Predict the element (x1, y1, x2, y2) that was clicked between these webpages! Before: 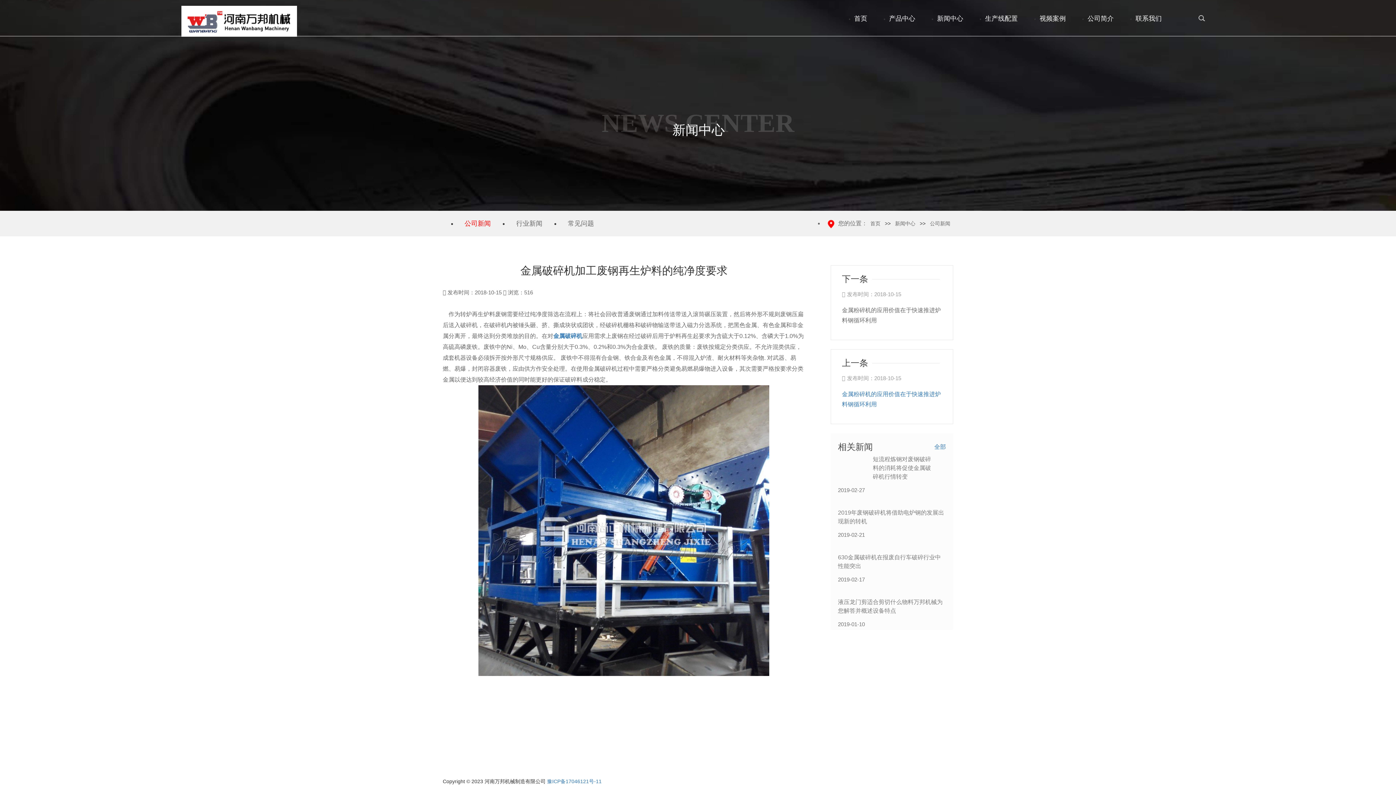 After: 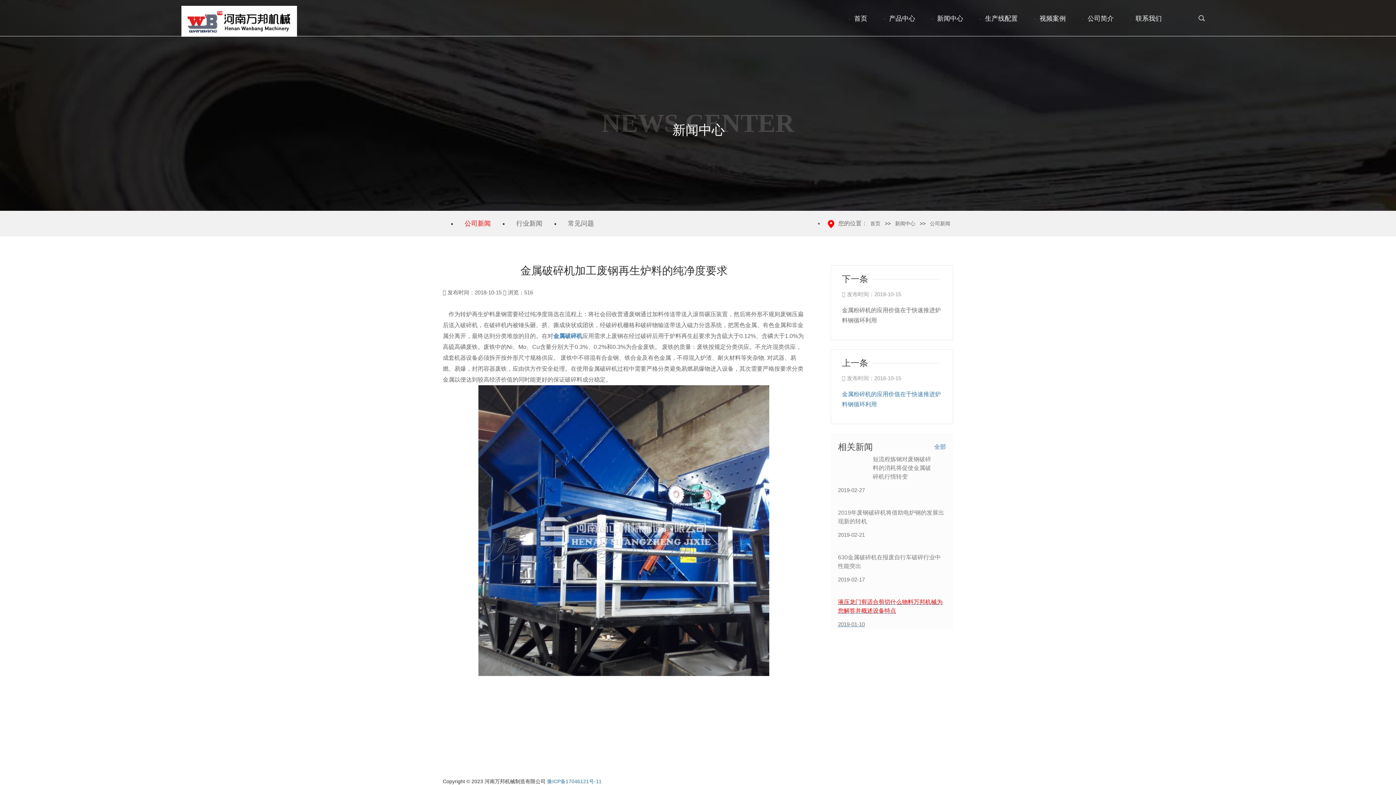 Action: bbox: (838, 589, 946, 630) label: 液压龙门剪适合剪切什么物料万邦机械为您解答并概述设备特点
2019-01-10